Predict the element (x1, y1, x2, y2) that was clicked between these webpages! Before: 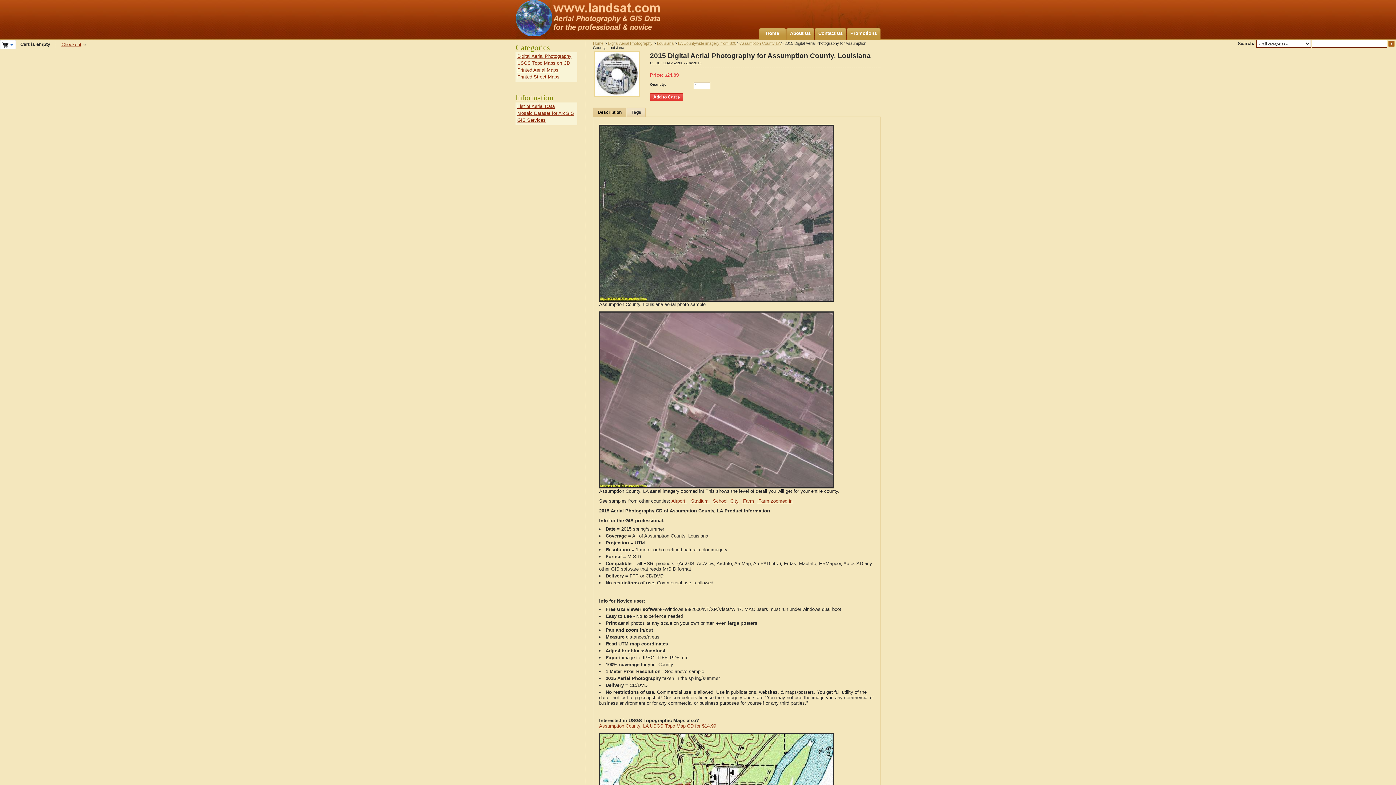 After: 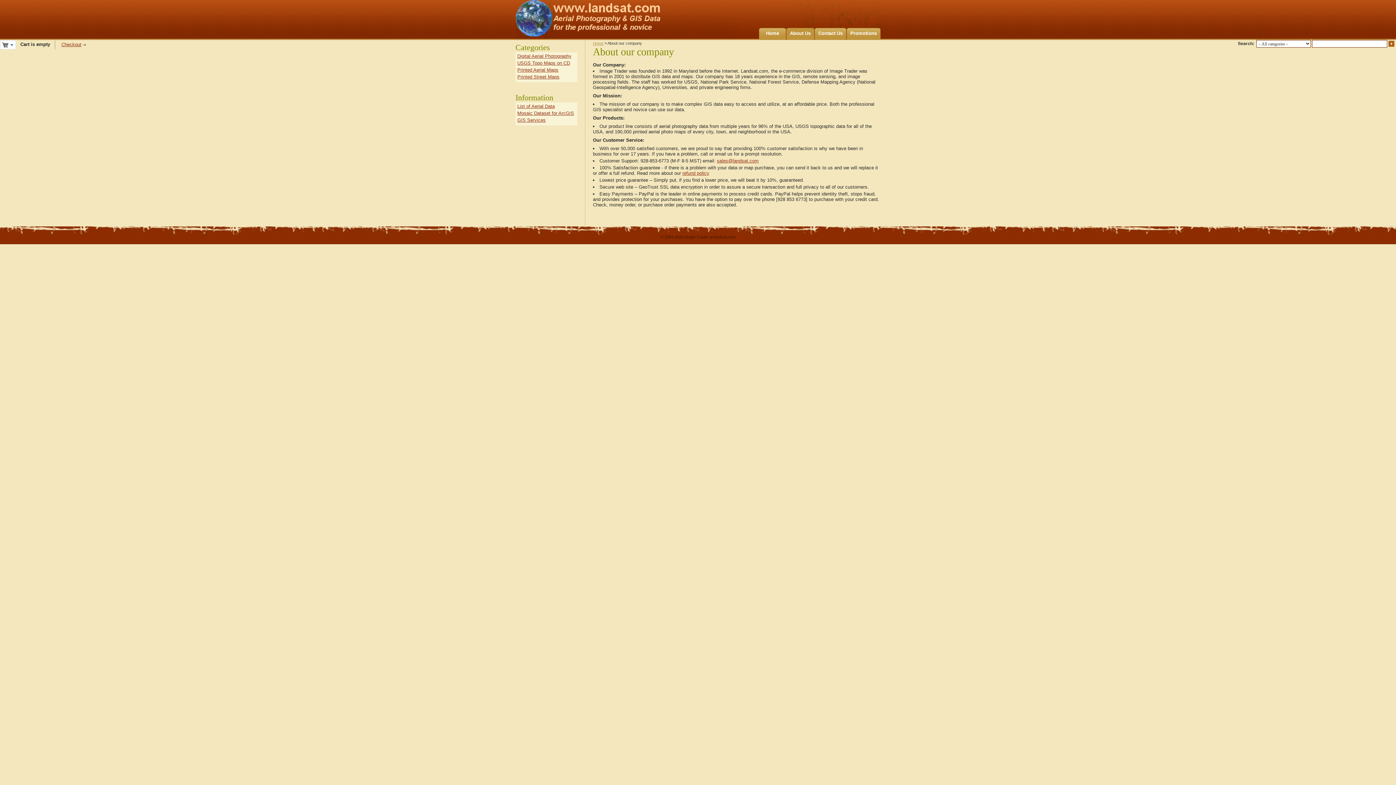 Action: label: About Us bbox: (788, 28, 812, 39)